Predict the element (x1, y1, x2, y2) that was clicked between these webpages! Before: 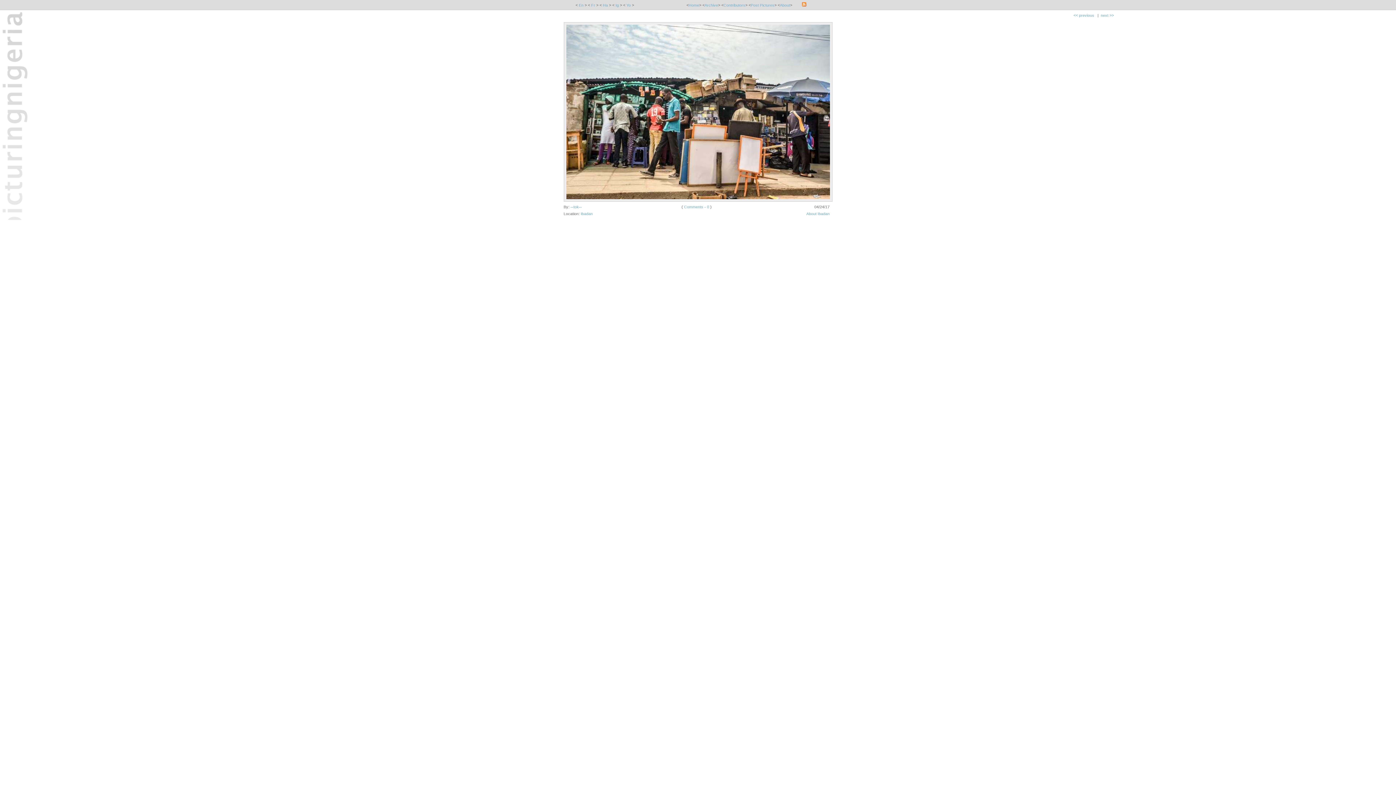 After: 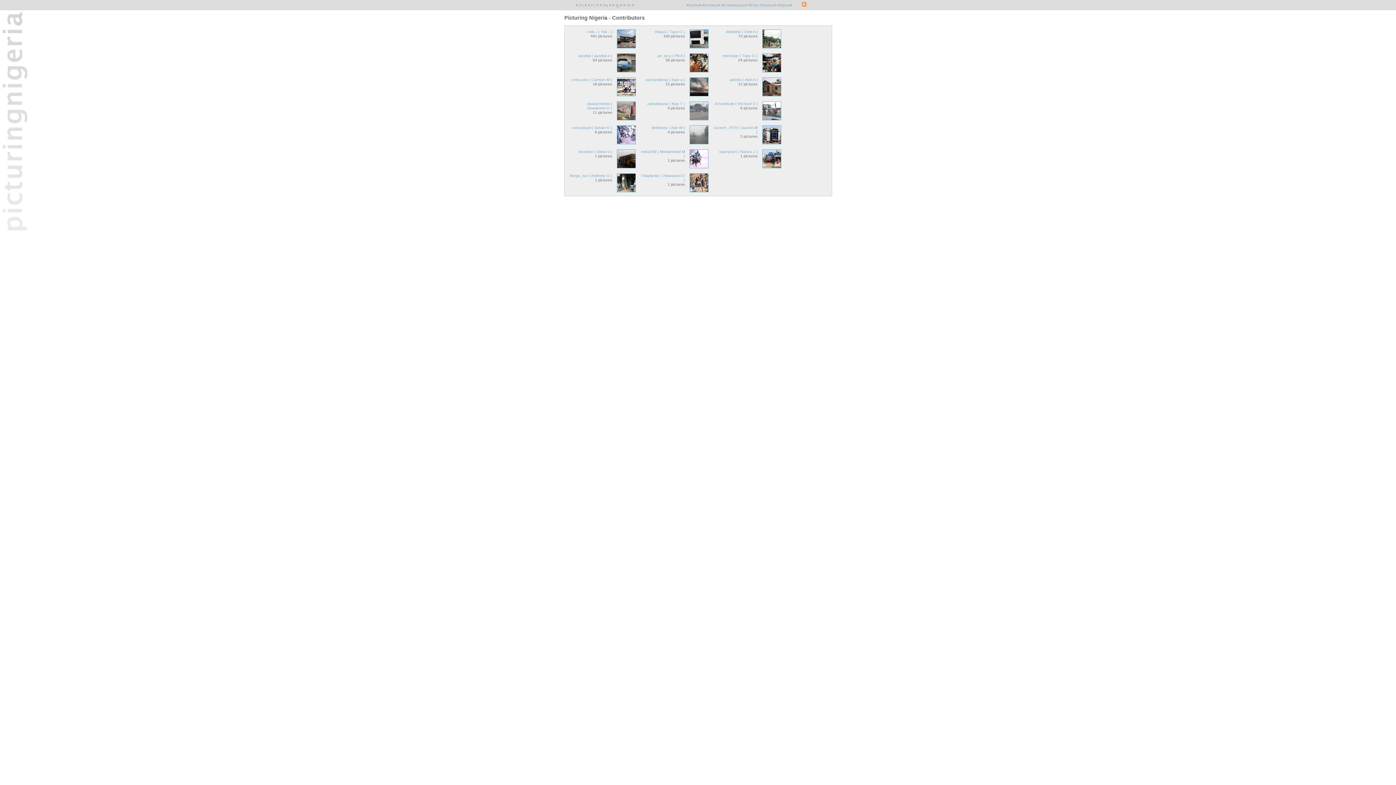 Action: bbox: (723, 3, 745, 7) label: Contributors